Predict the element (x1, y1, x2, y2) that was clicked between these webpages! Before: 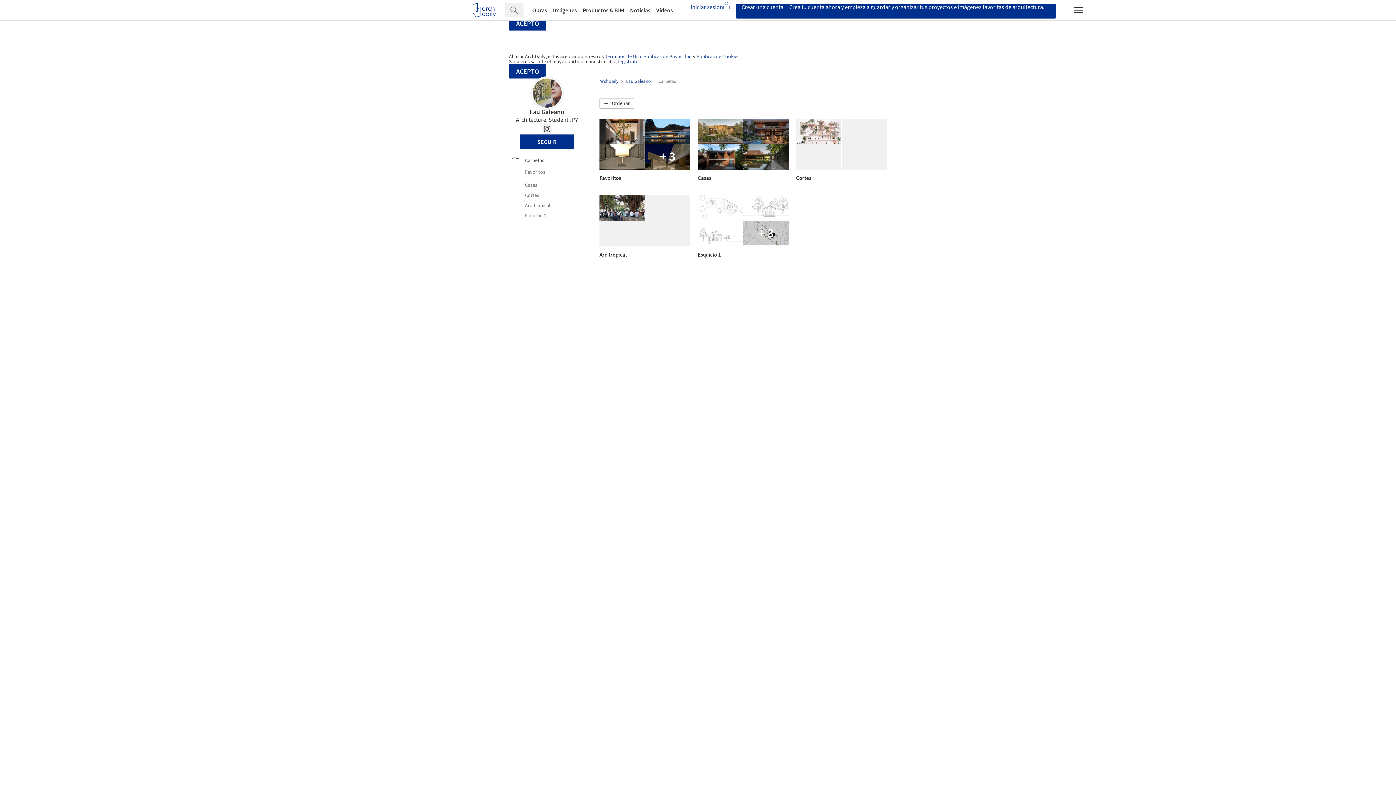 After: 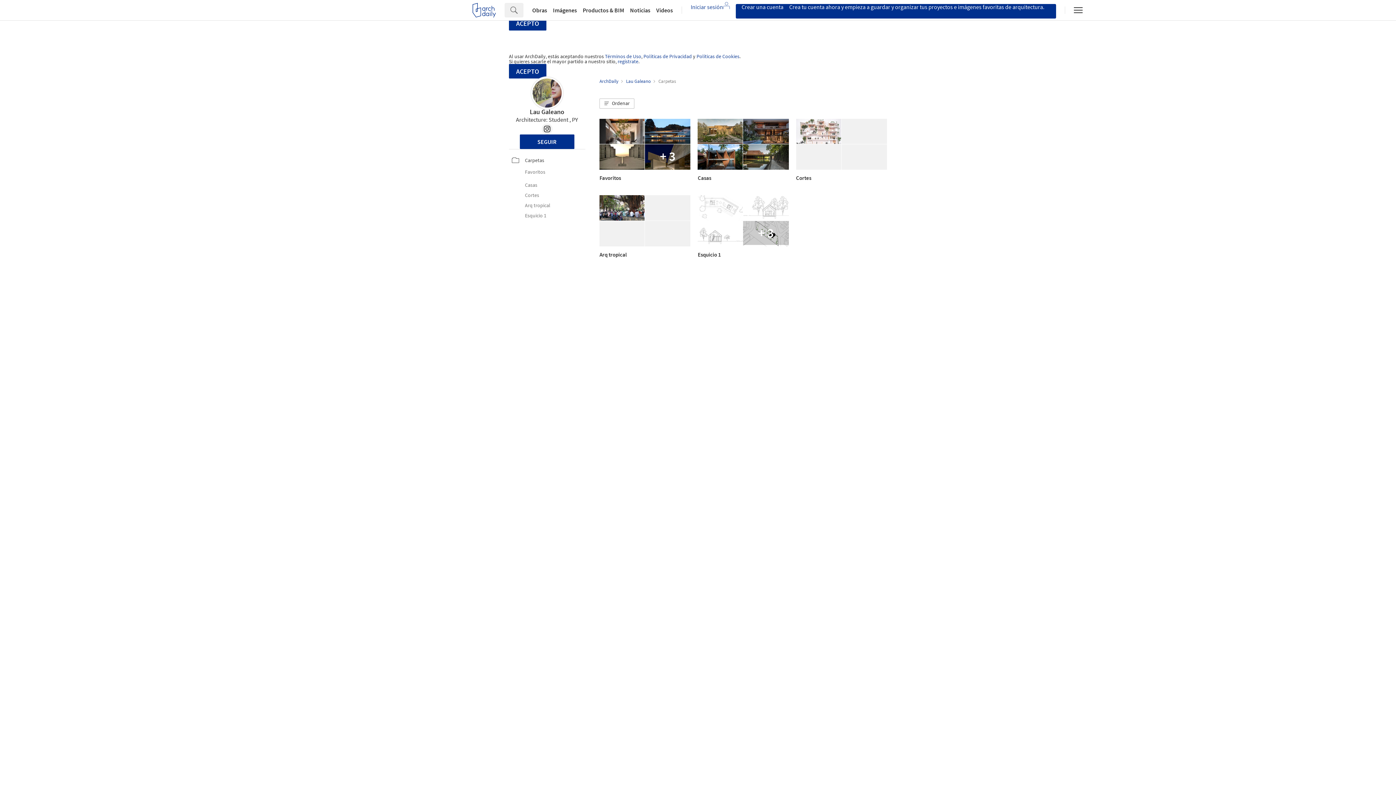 Action: bbox: (658, 78, 676, 84) label: Carpetas